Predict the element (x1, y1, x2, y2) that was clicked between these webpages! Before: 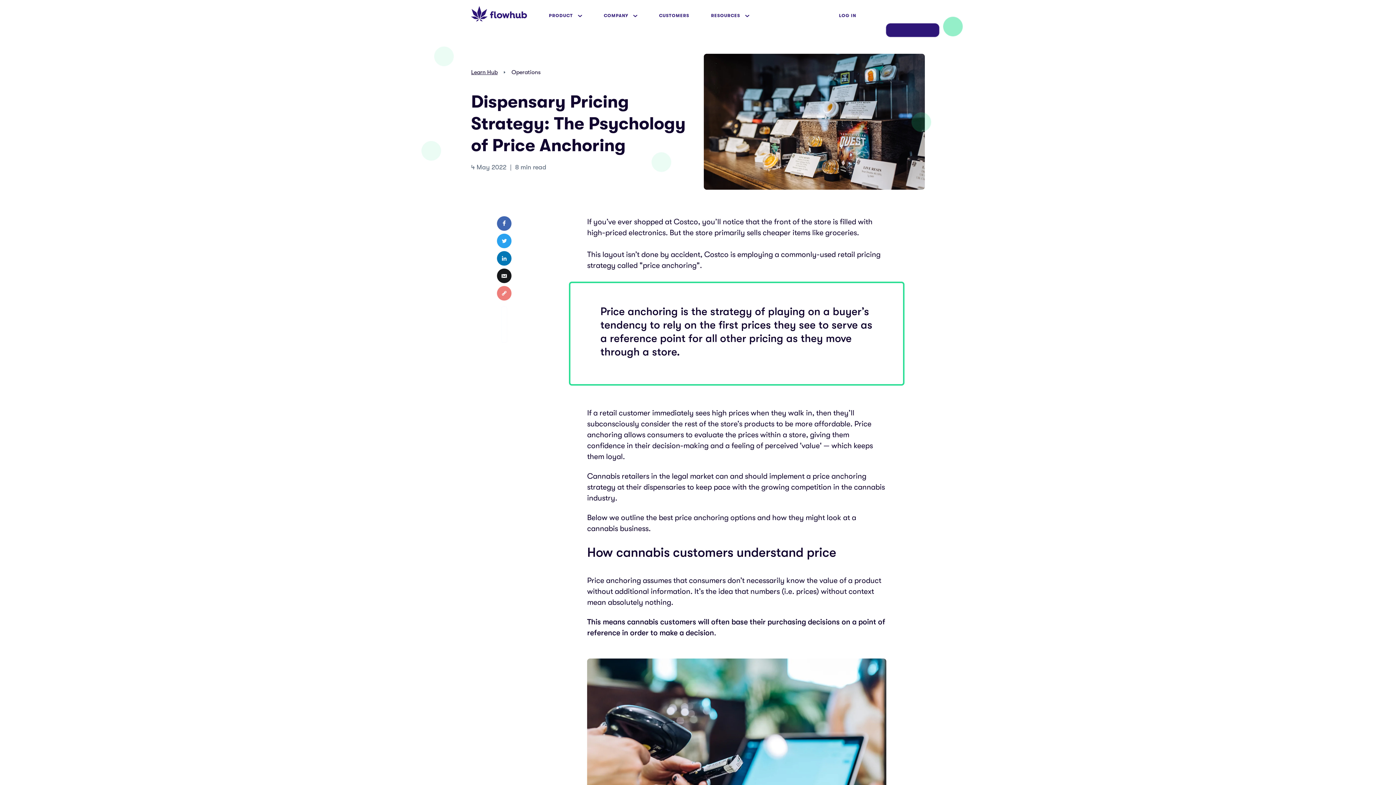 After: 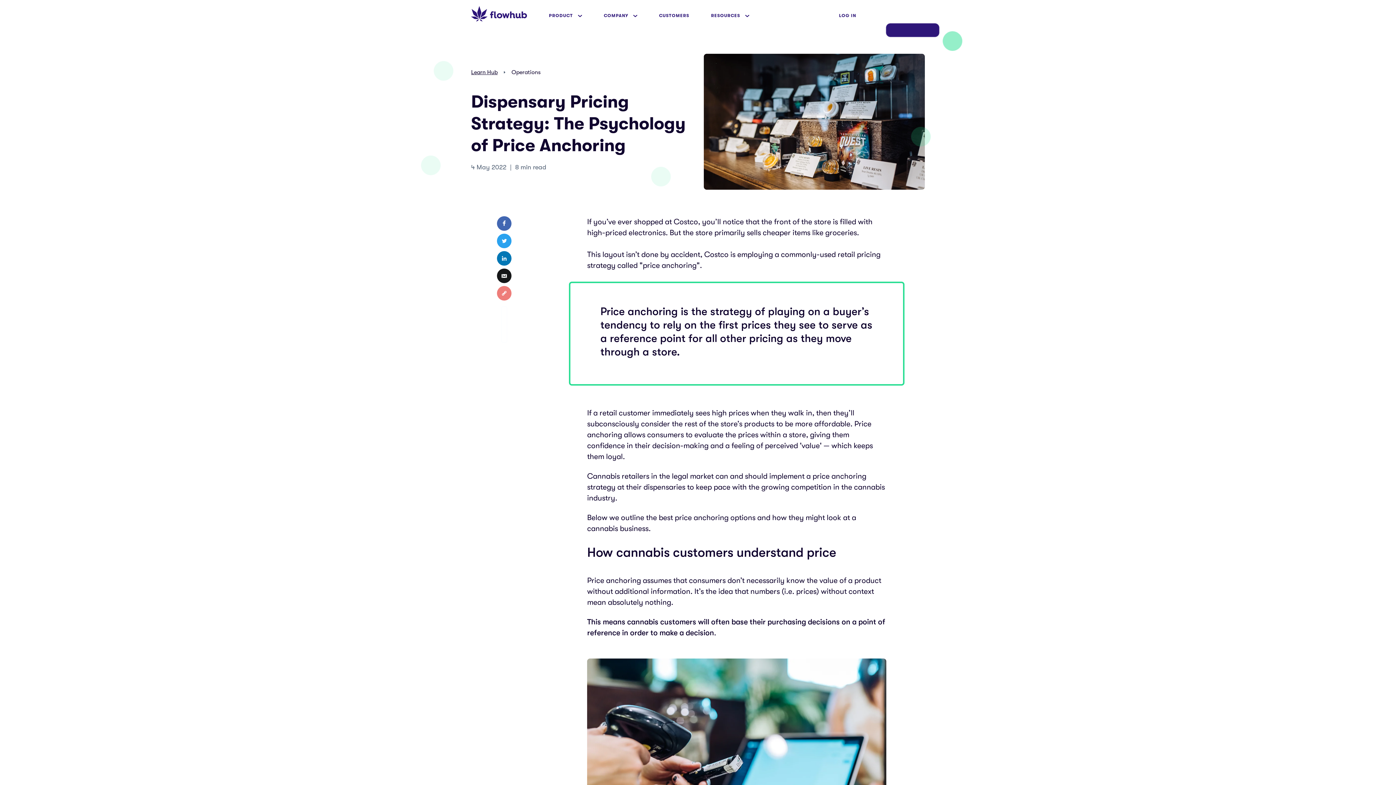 Action: bbox: (496, 286, 511, 300)